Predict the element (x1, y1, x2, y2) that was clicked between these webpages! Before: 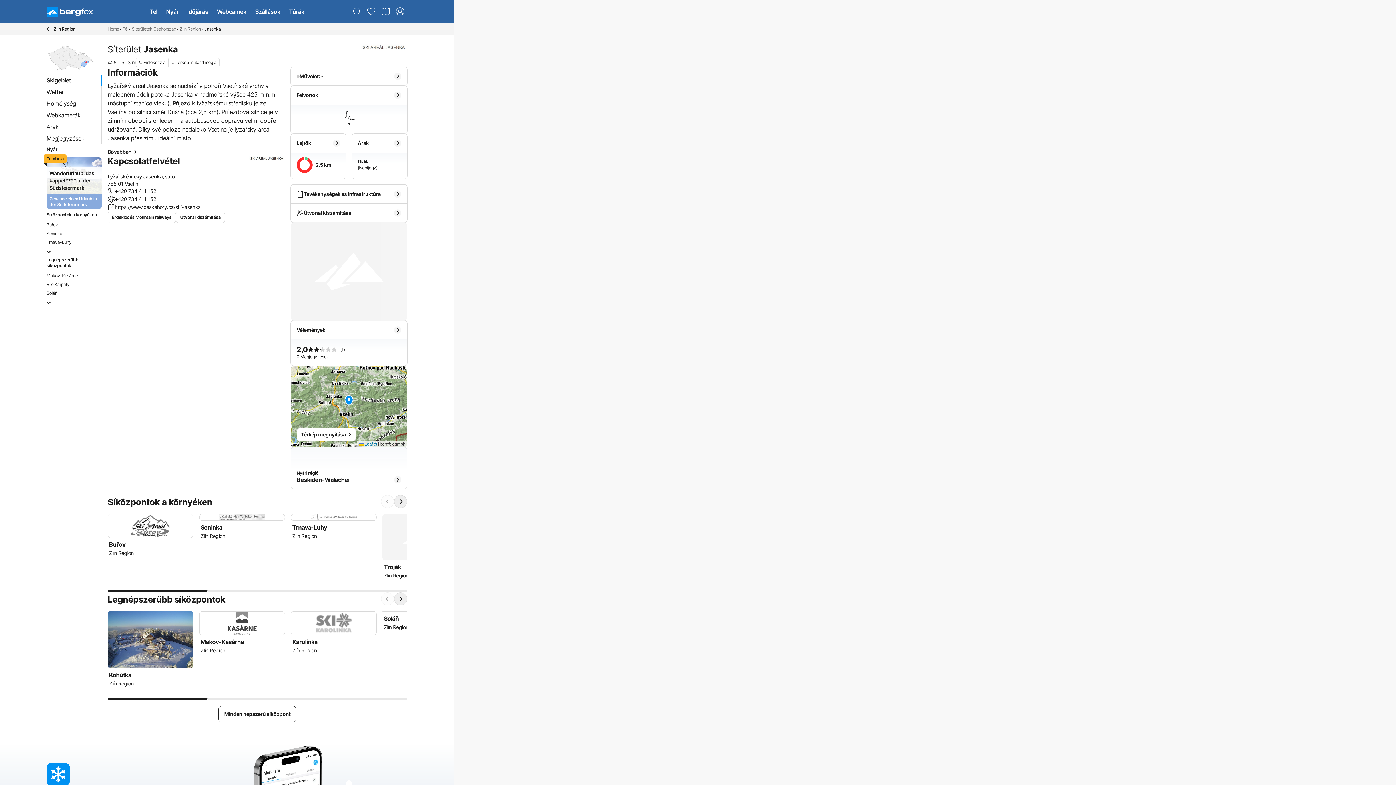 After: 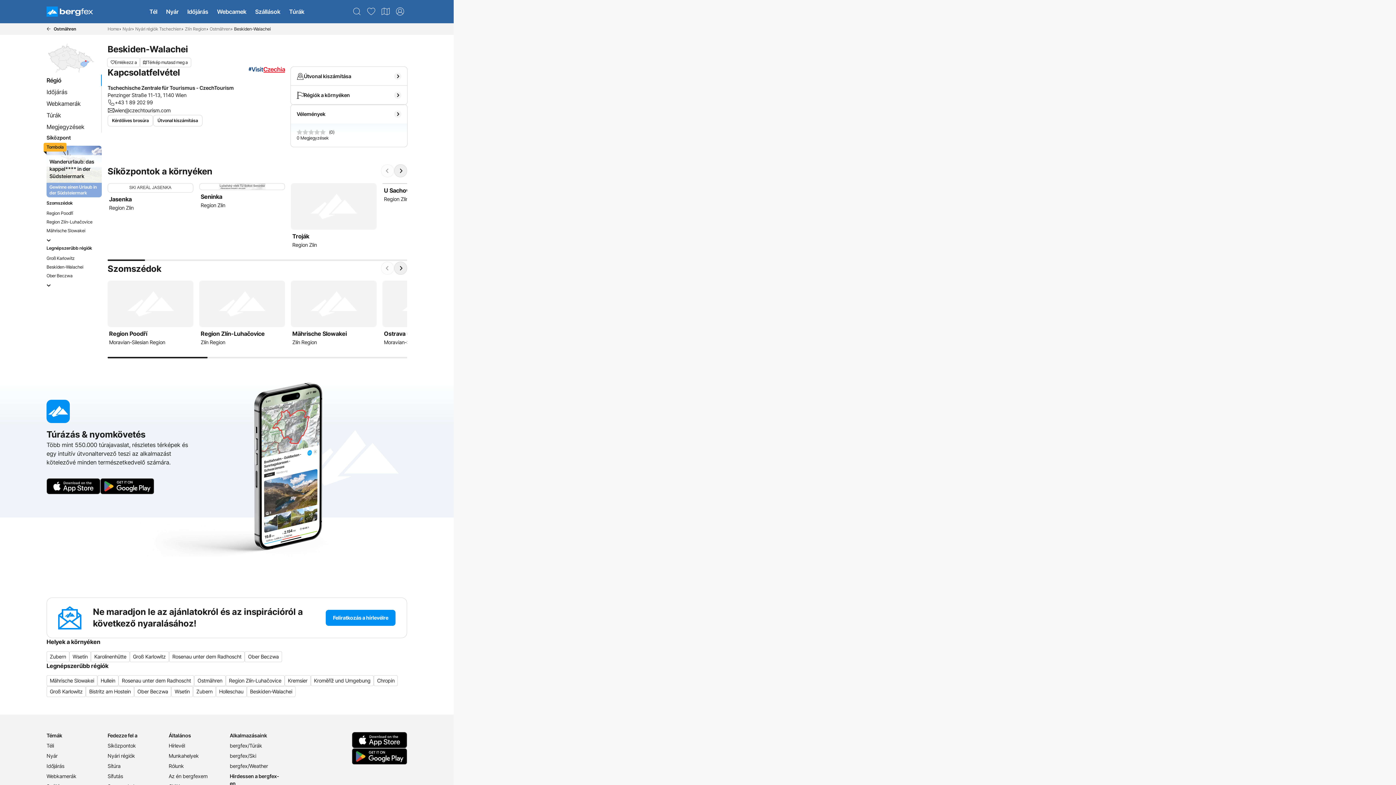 Action: label: Nyár bbox: (43, 144, 99, 154)